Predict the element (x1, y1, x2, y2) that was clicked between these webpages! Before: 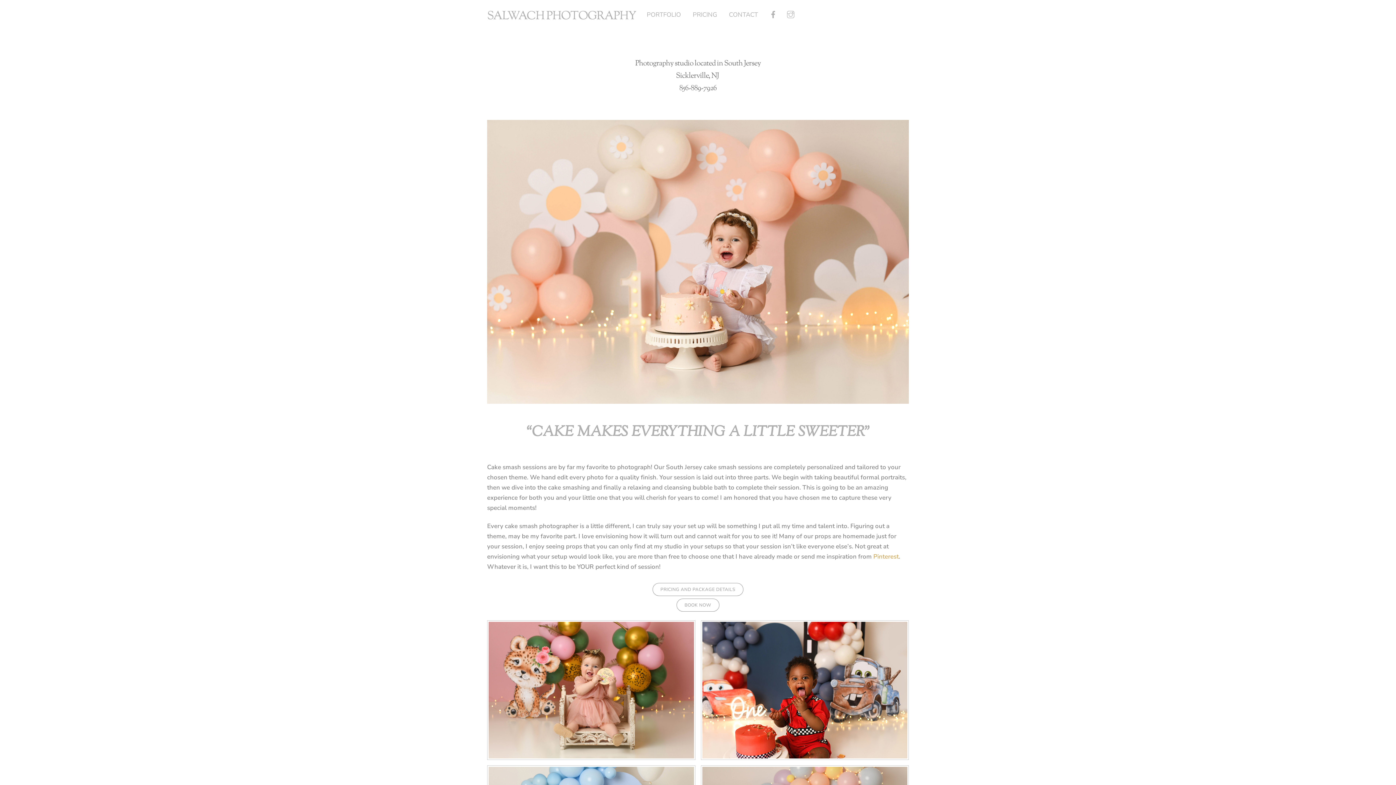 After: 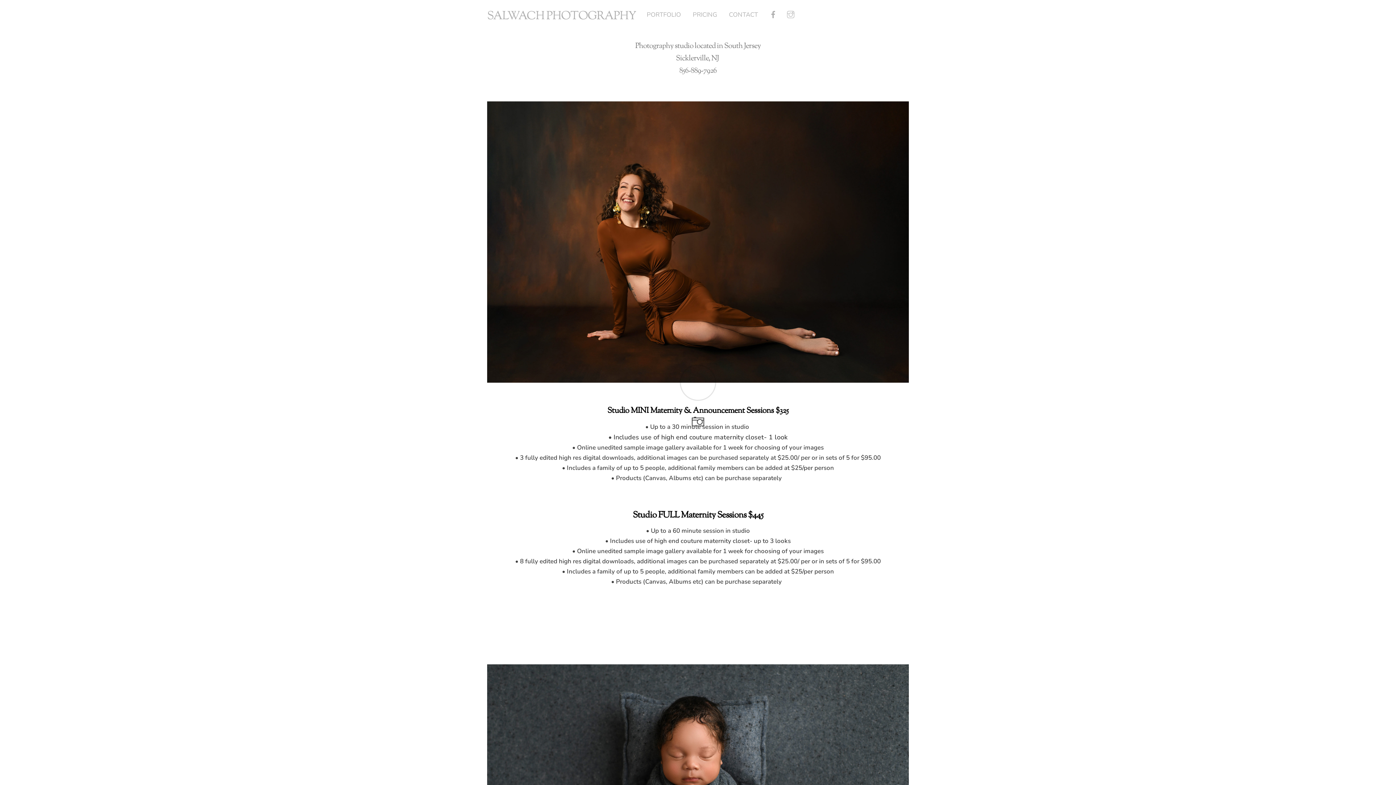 Action: label: PRICING AND PACKAGE DETAILS bbox: (652, 583, 743, 596)